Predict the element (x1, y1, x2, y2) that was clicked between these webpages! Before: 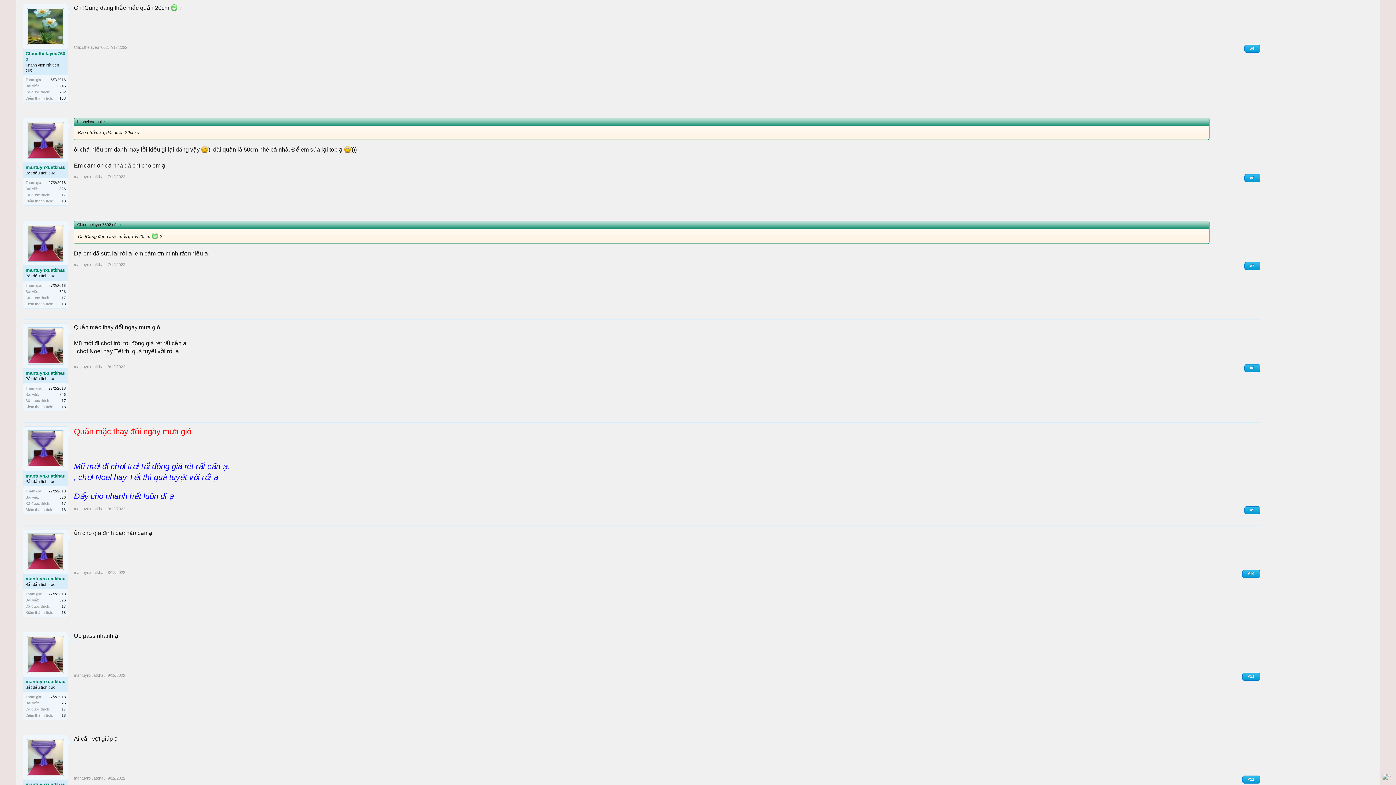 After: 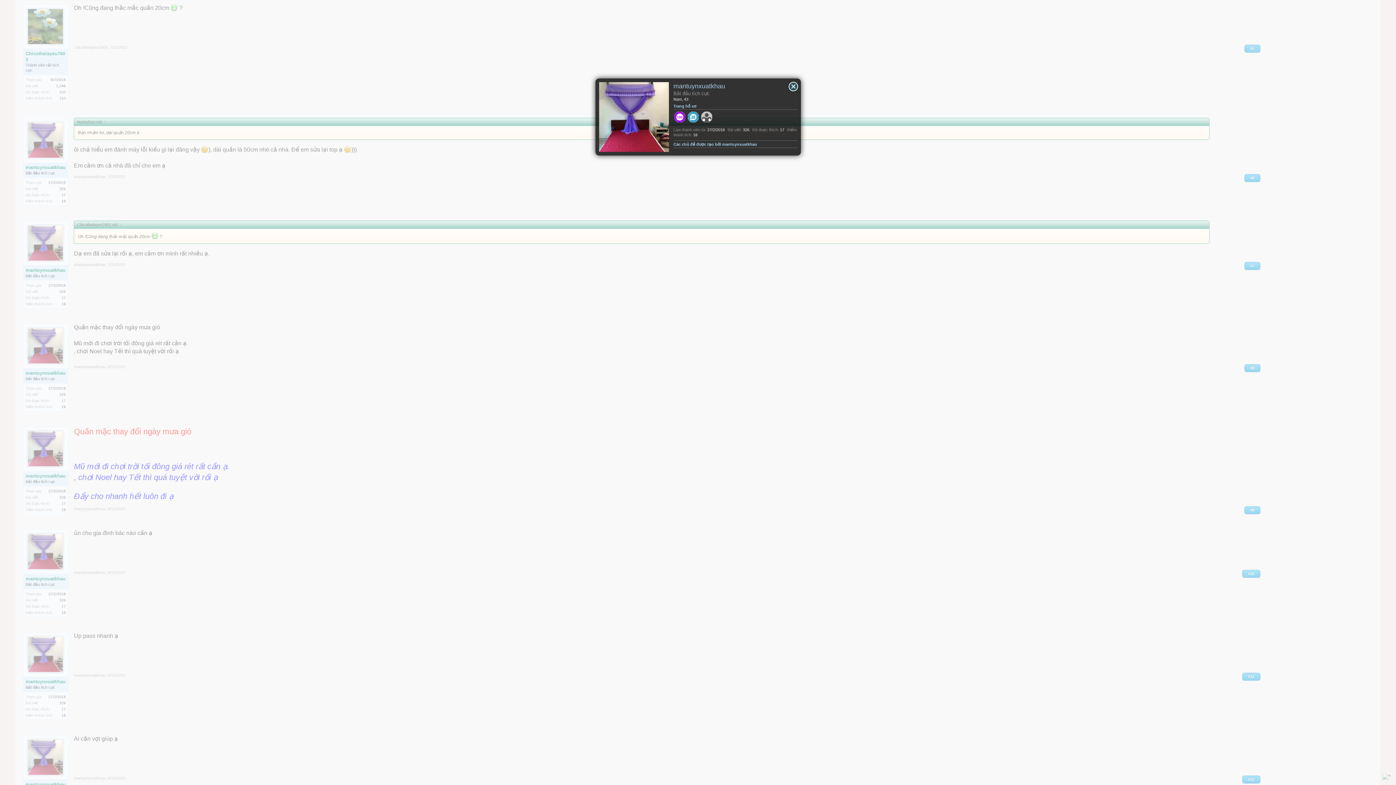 Action: bbox: (27, 430, 64, 467)